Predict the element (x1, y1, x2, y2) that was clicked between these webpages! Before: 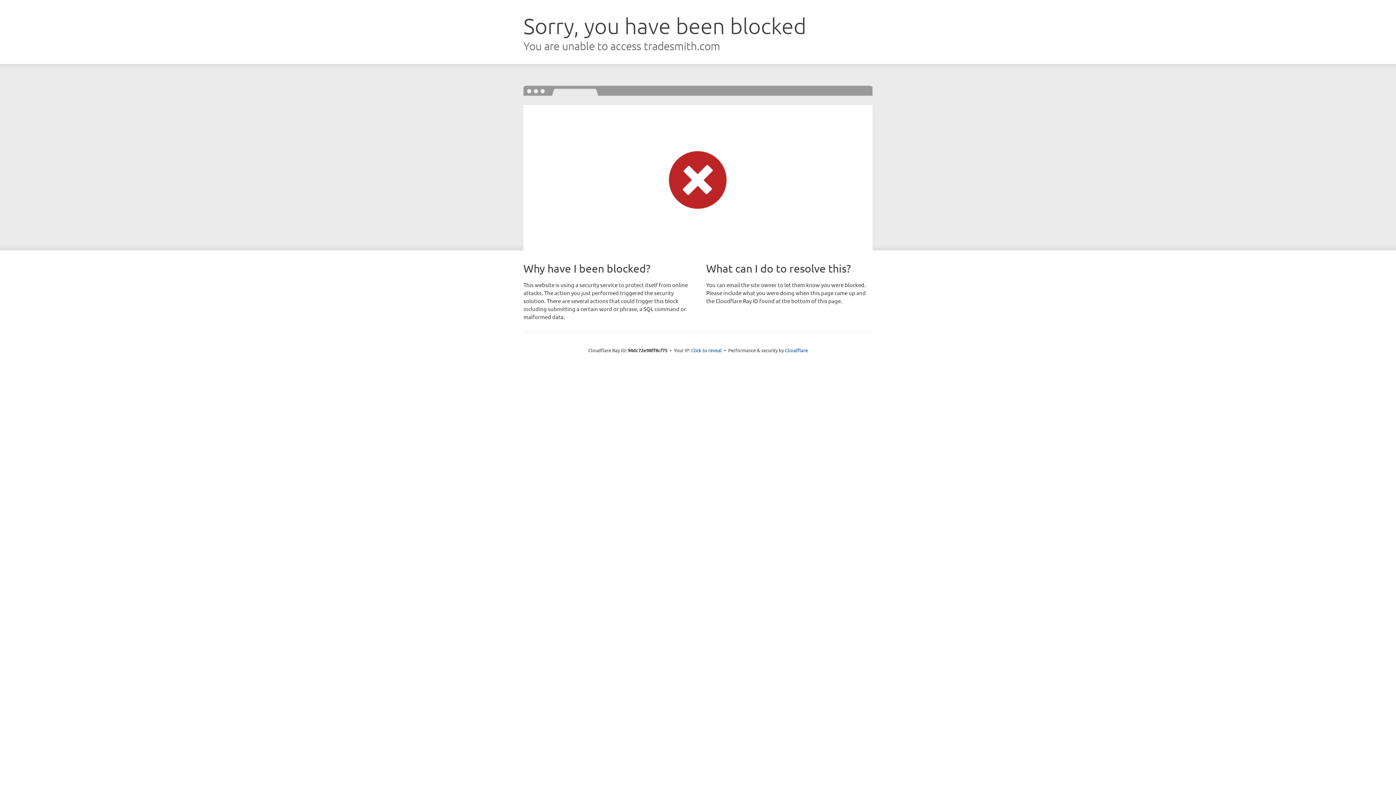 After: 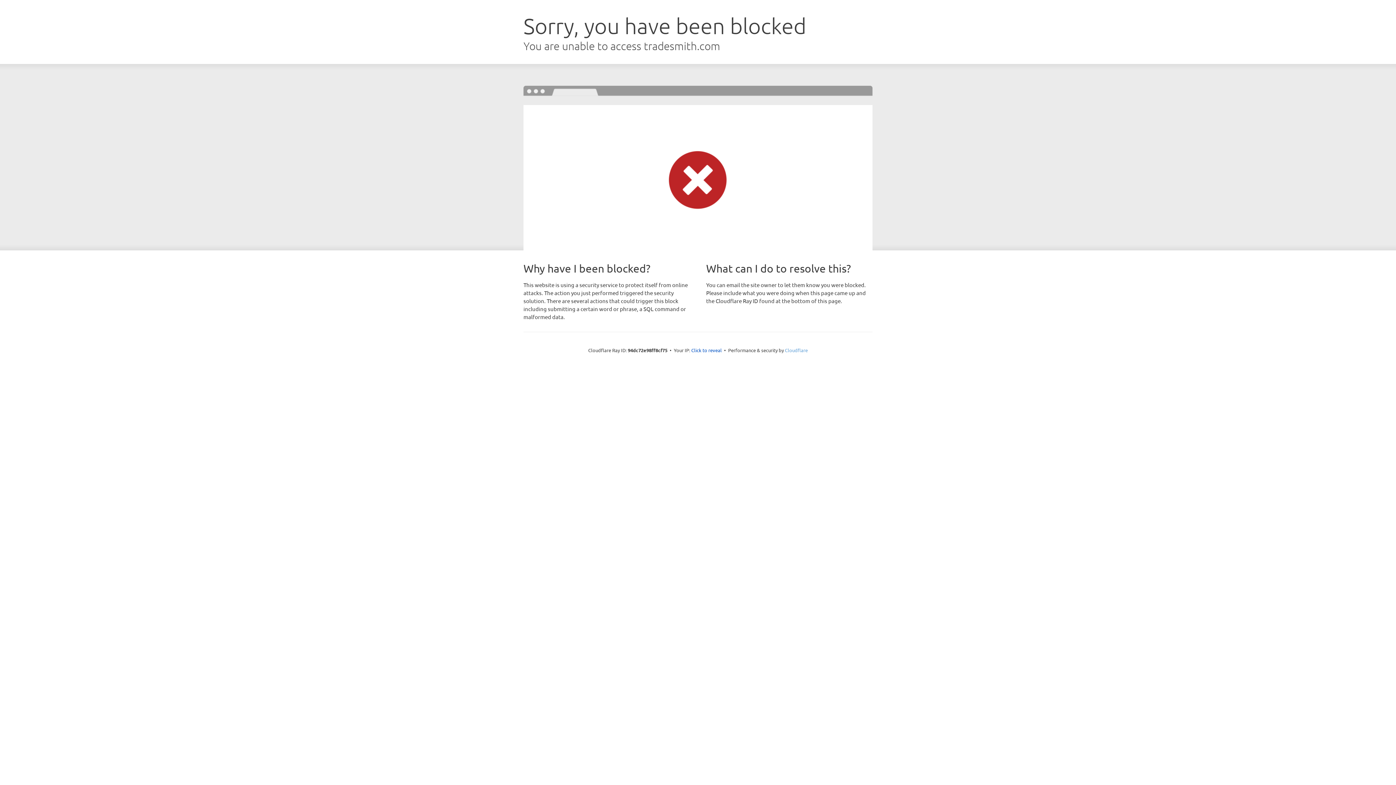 Action: label: Cloudflare bbox: (785, 347, 808, 353)